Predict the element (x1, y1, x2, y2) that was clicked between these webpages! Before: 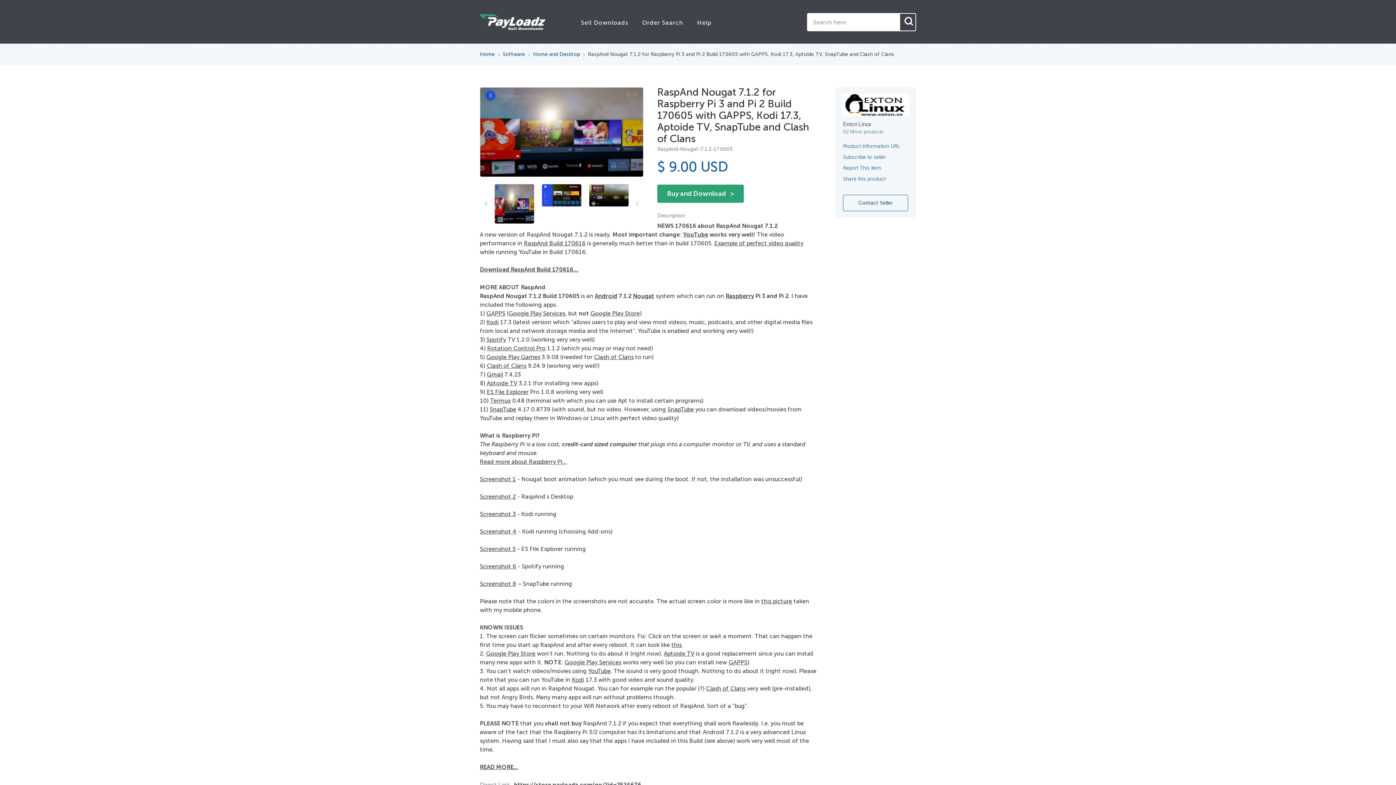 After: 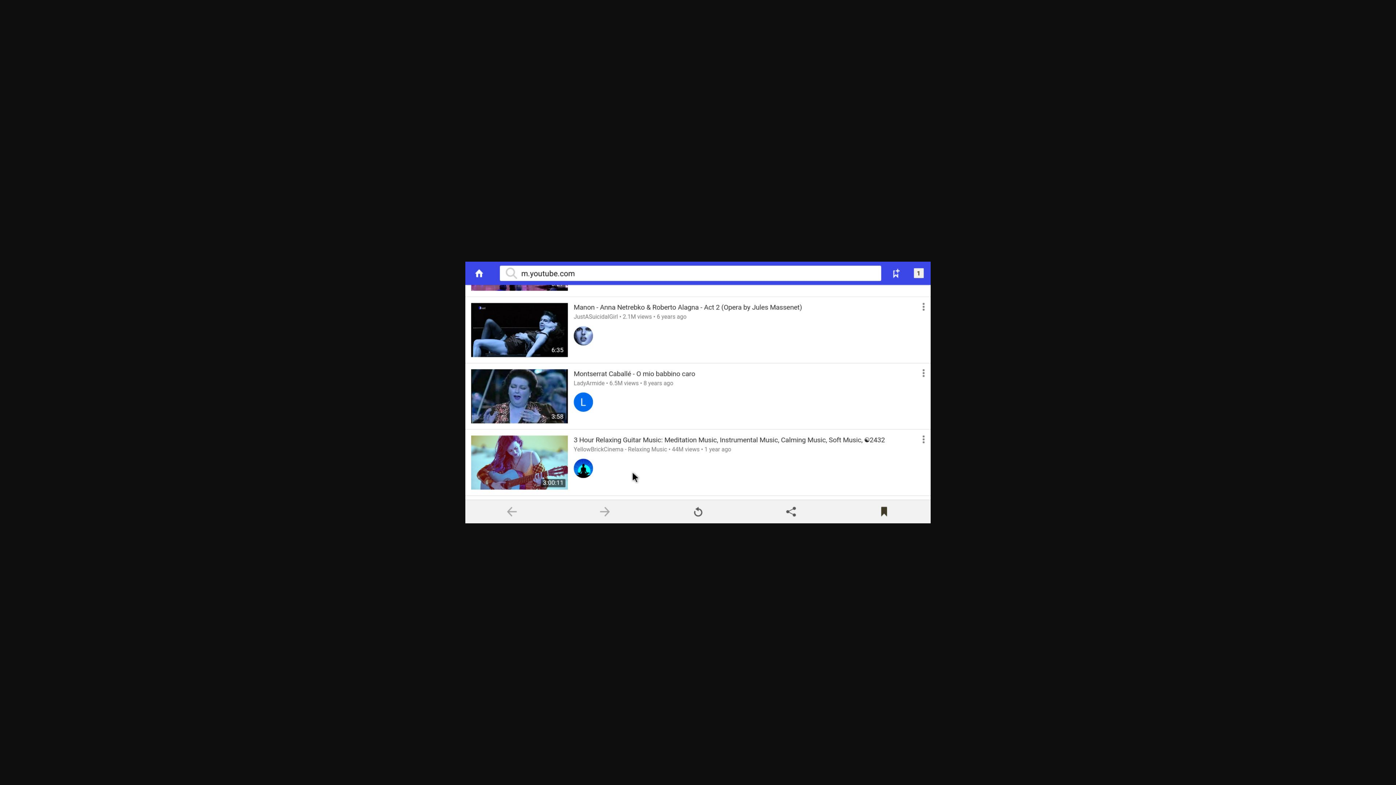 Action: bbox: (480, 580, 516, 587) label: Screenshot 8